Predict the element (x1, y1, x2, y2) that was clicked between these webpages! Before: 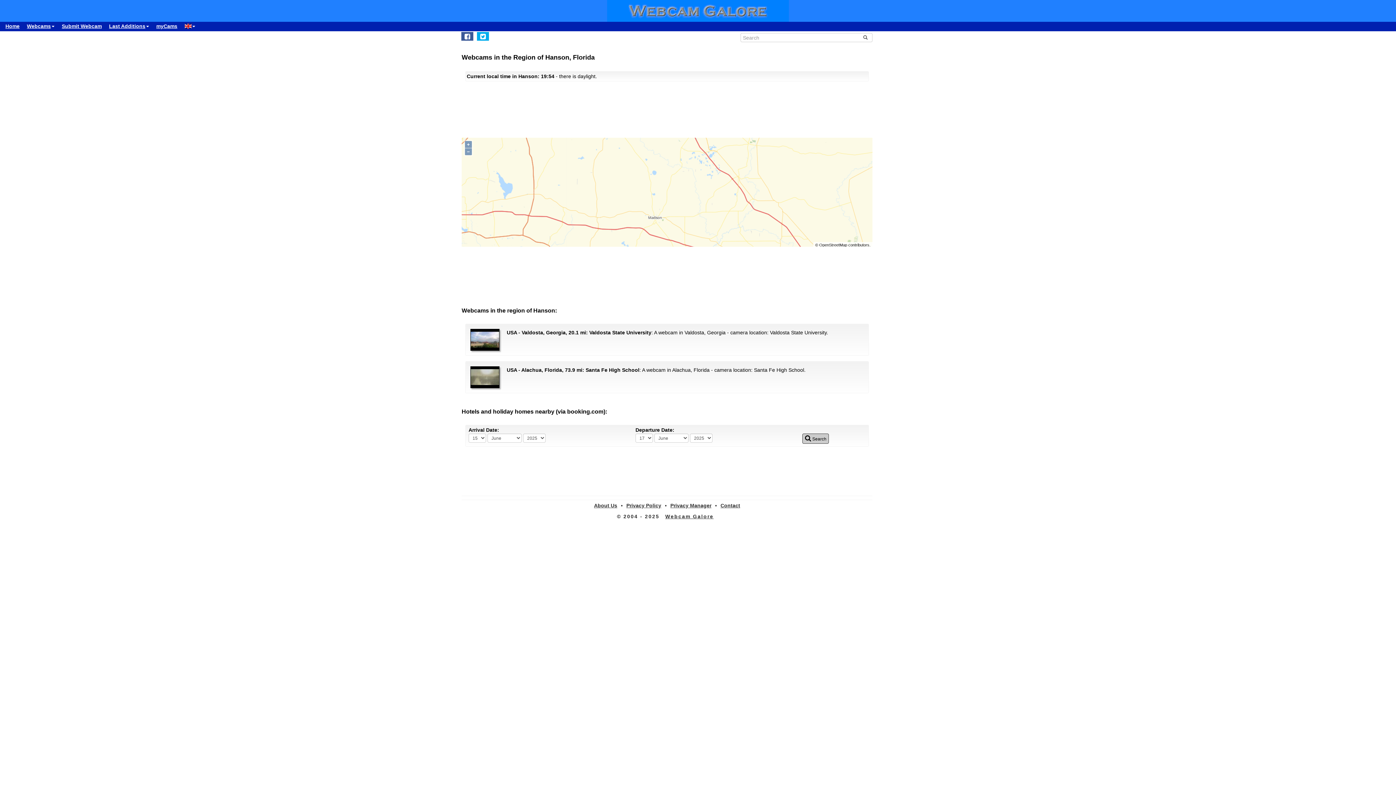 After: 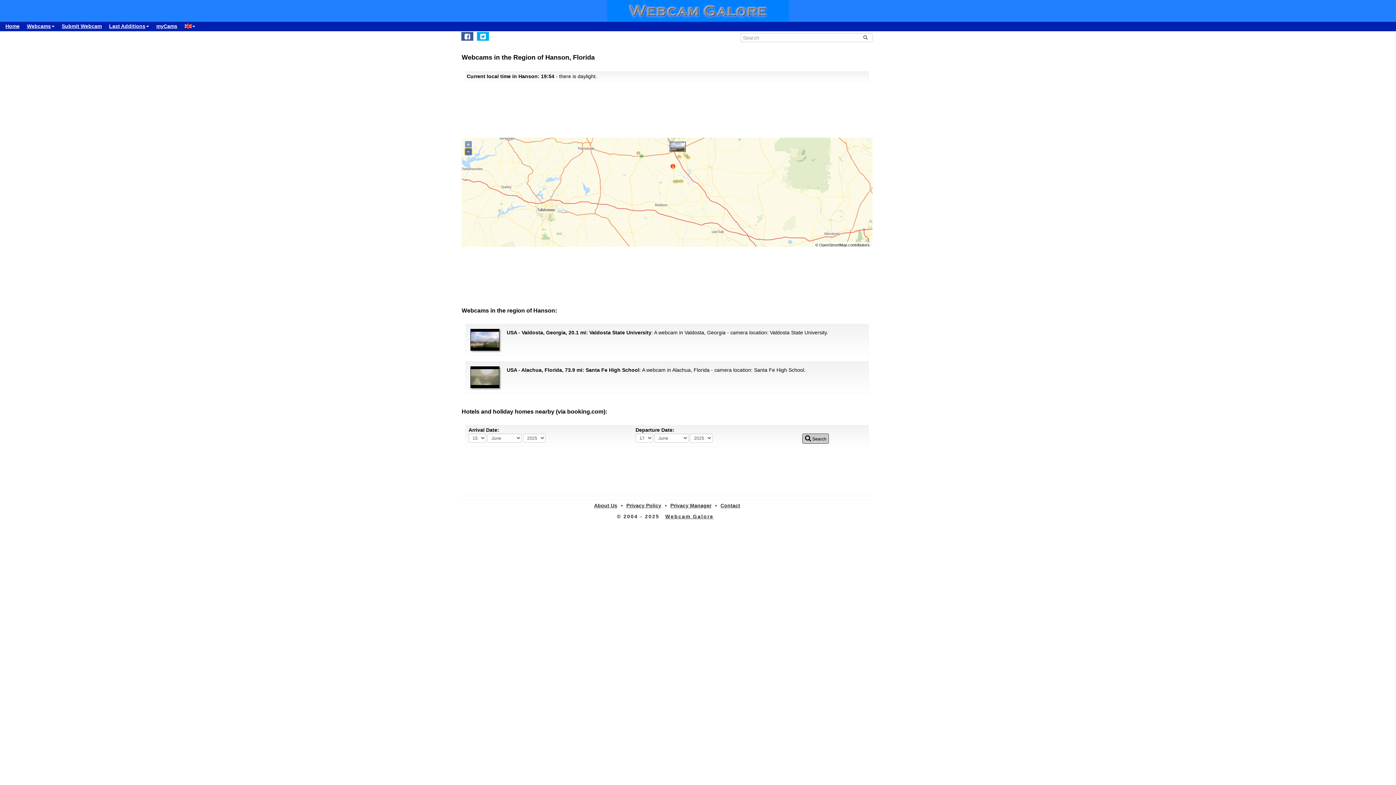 Action: label: − bbox: (465, 148, 471, 155)